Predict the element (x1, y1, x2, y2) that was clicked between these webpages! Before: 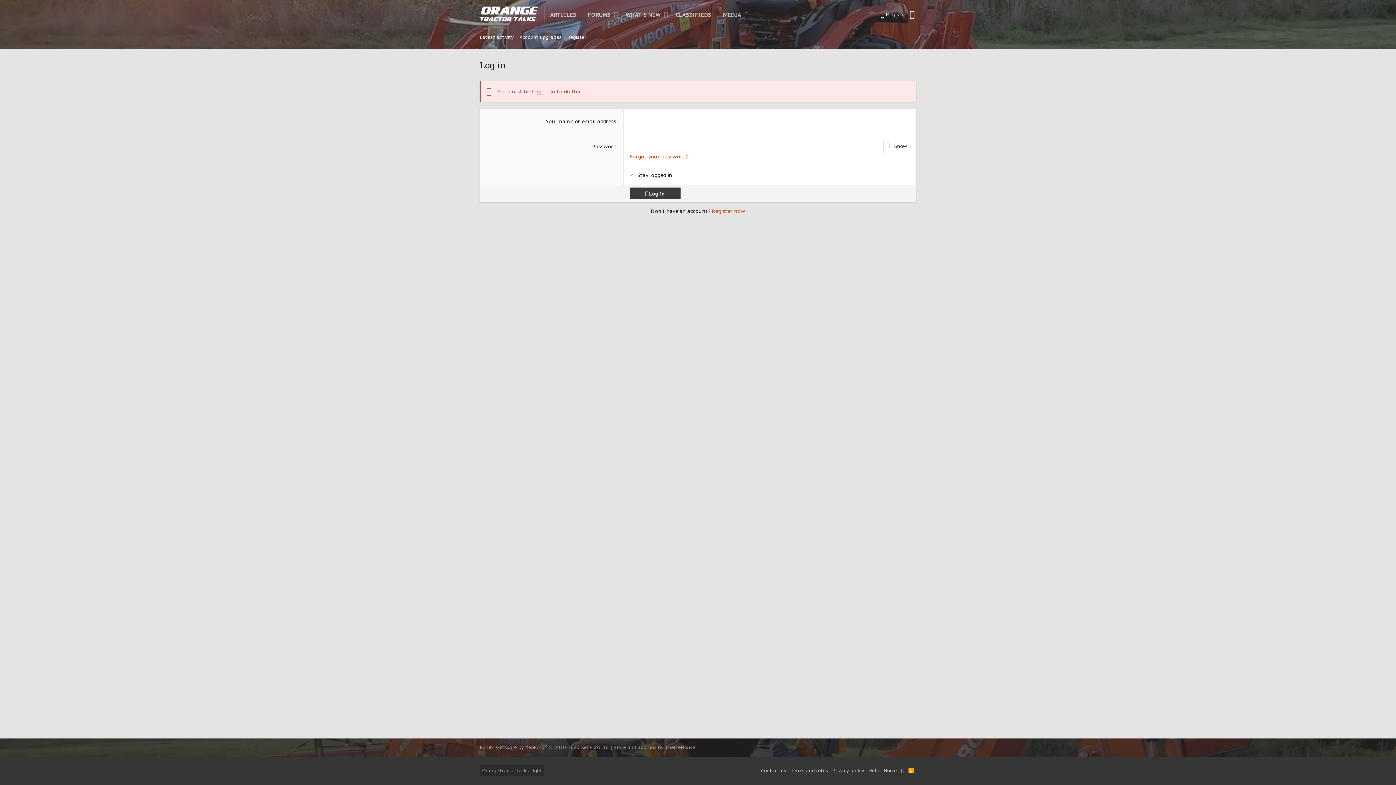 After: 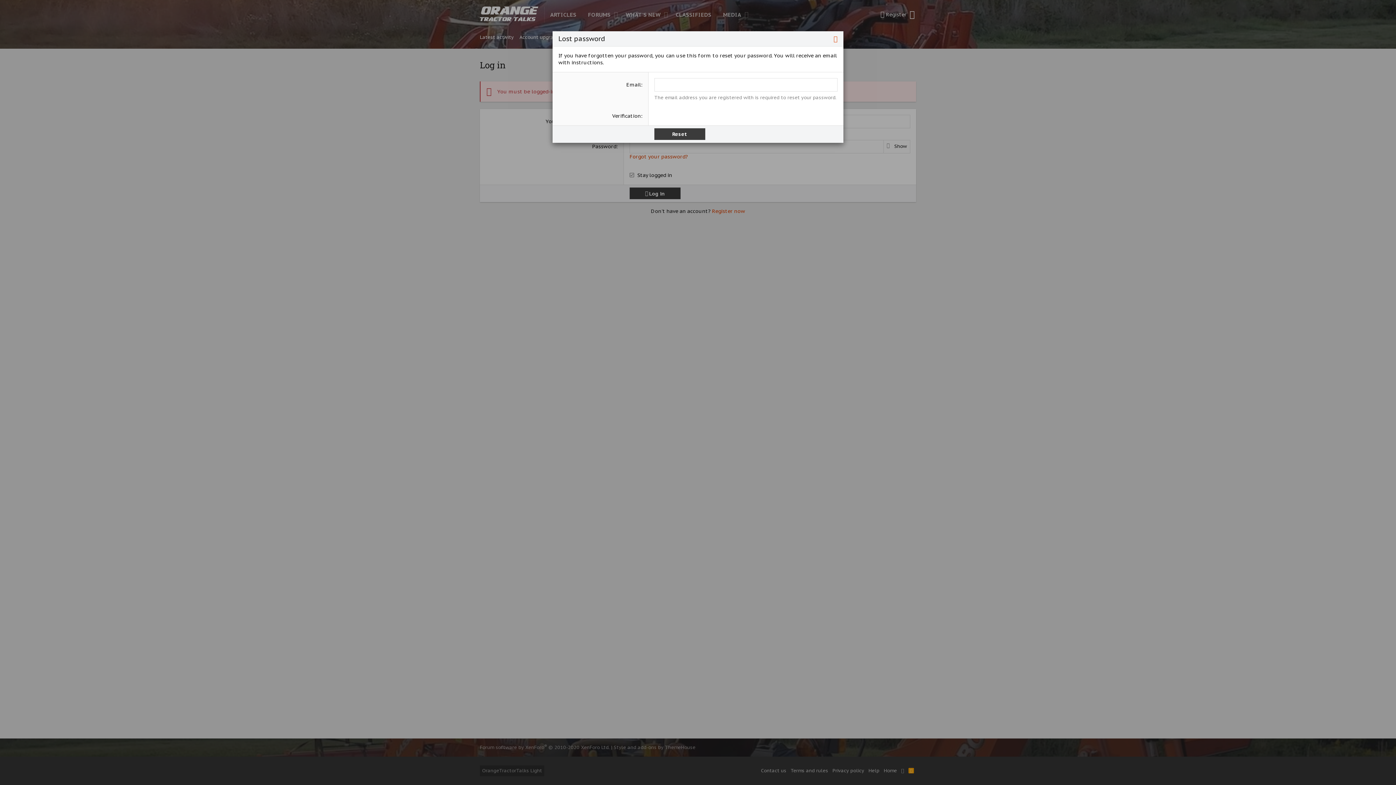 Action: bbox: (629, 153, 688, 160) label: Forgot your password?